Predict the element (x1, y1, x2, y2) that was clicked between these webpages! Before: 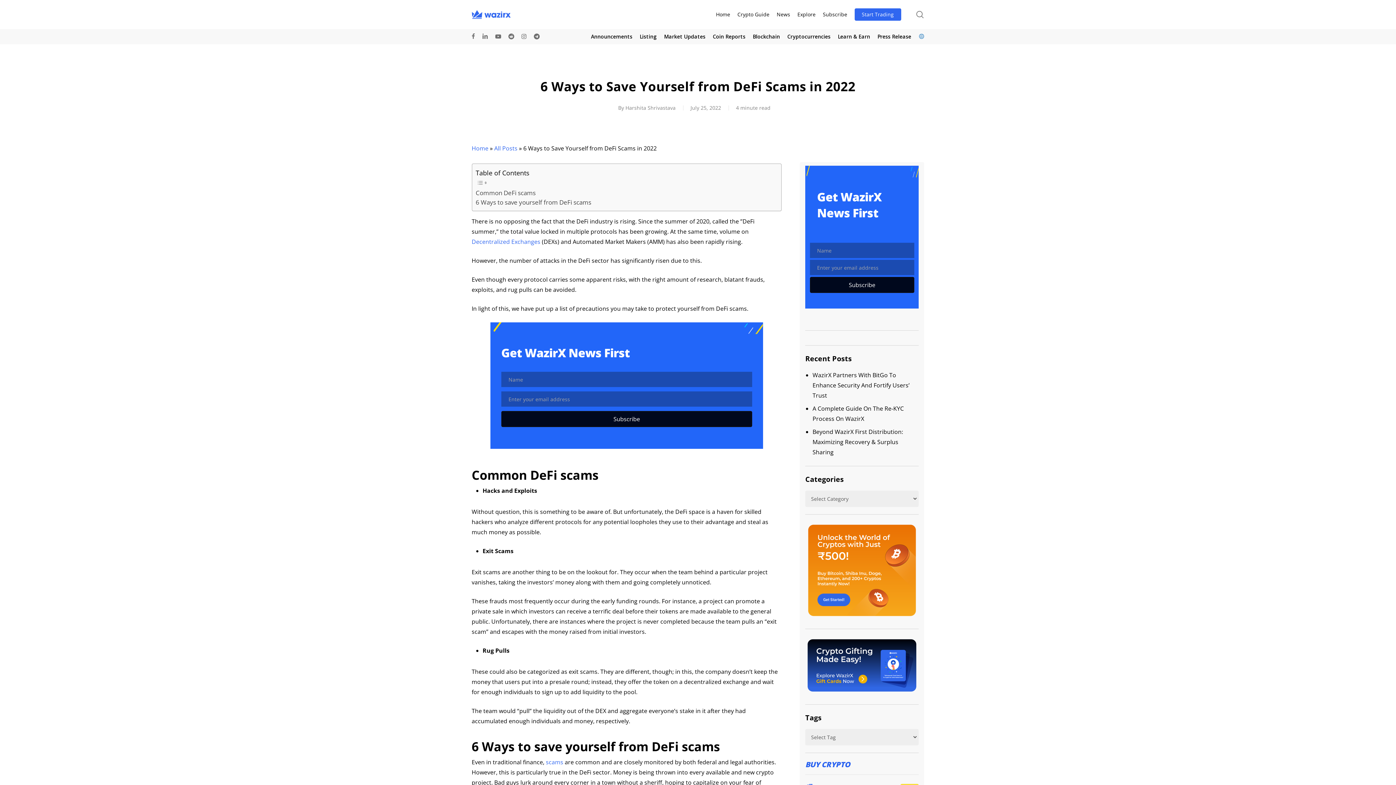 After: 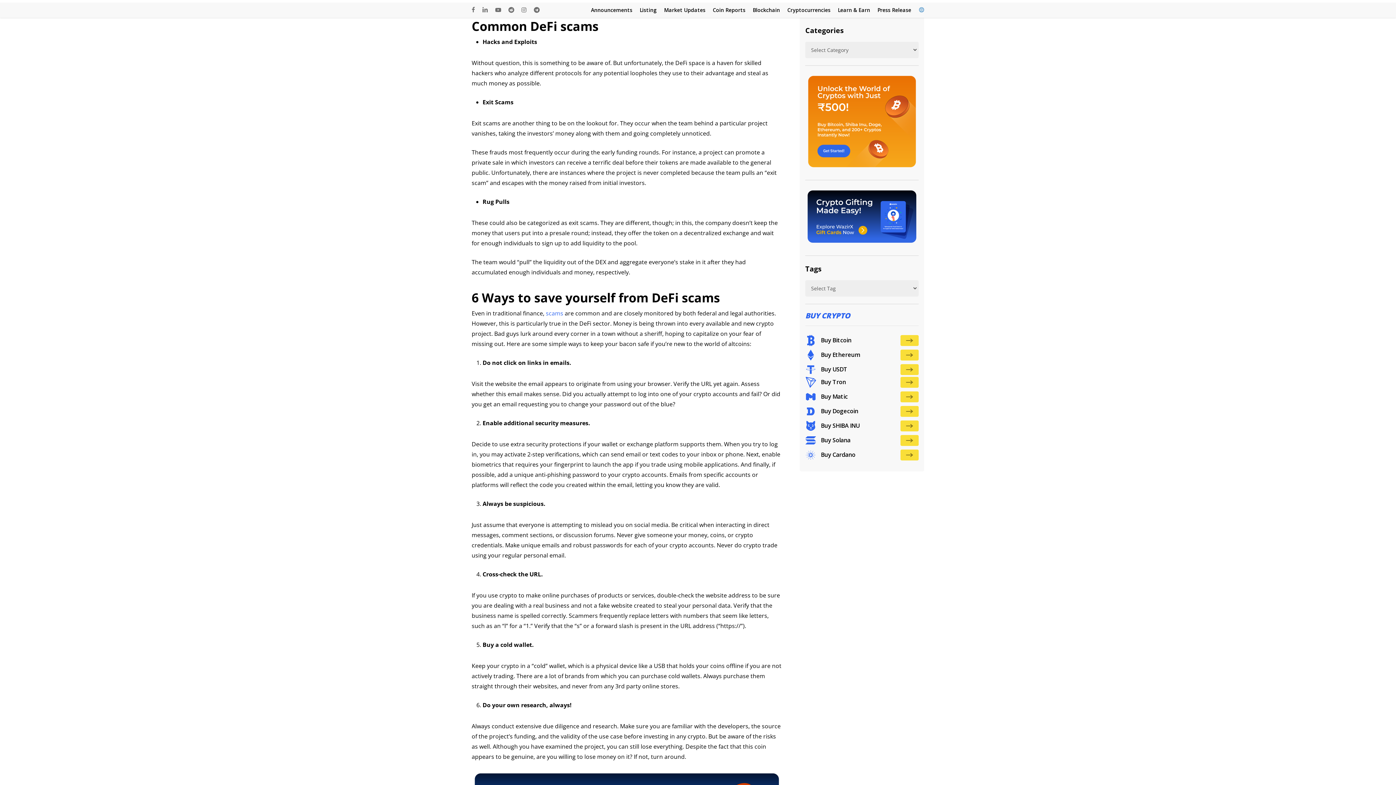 Action: label: Common DeFi scams bbox: (475, 188, 535, 197)